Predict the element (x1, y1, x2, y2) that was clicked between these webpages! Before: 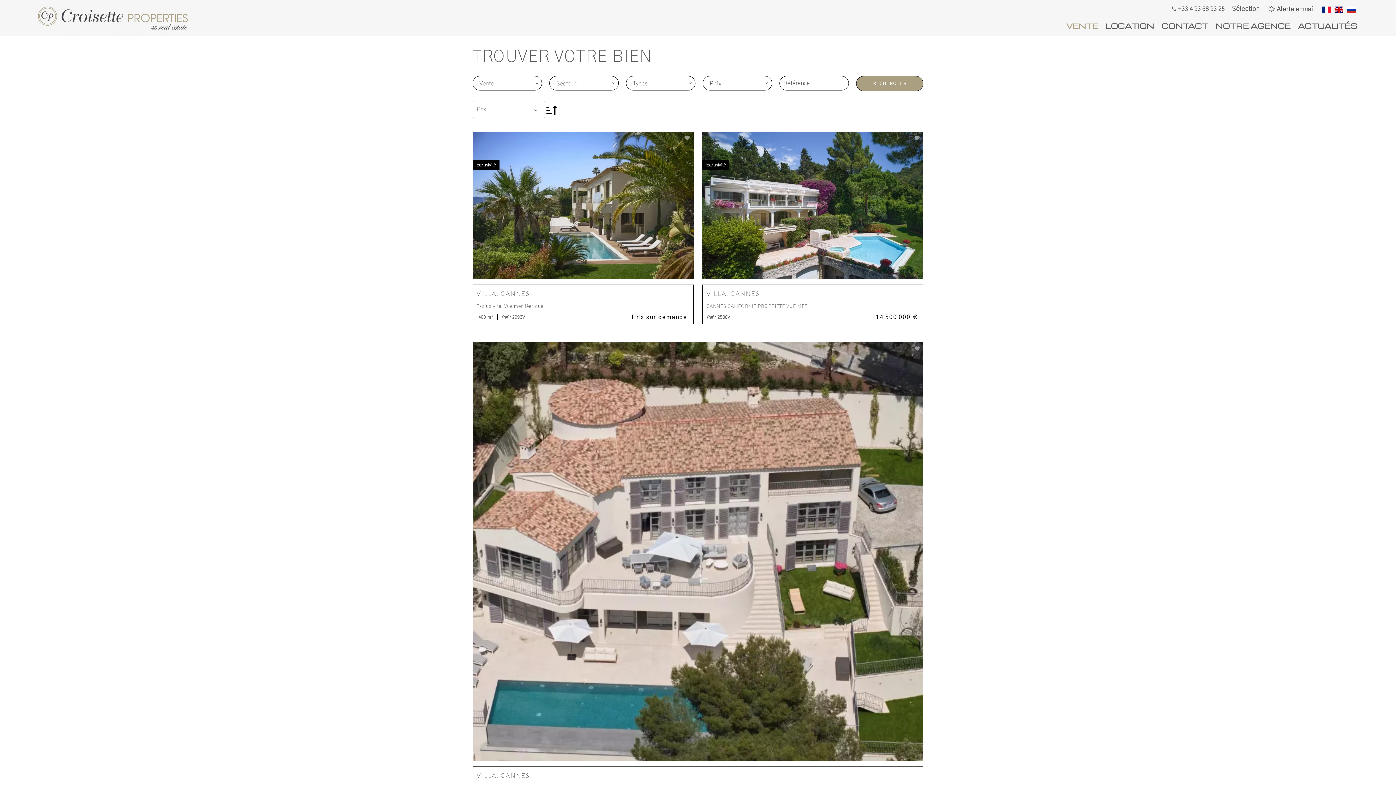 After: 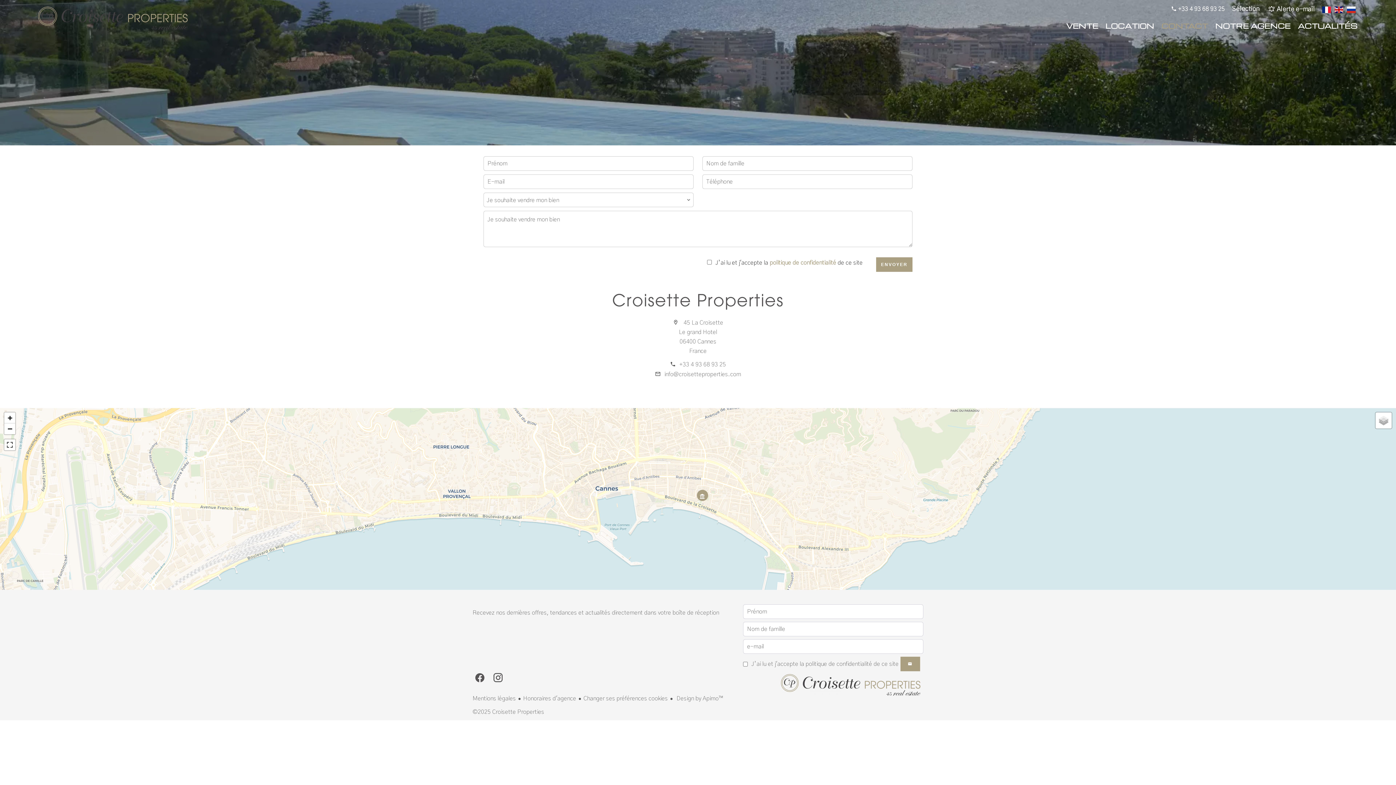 Action: label: CONTACT bbox: (1161, 23, 1208, 30)